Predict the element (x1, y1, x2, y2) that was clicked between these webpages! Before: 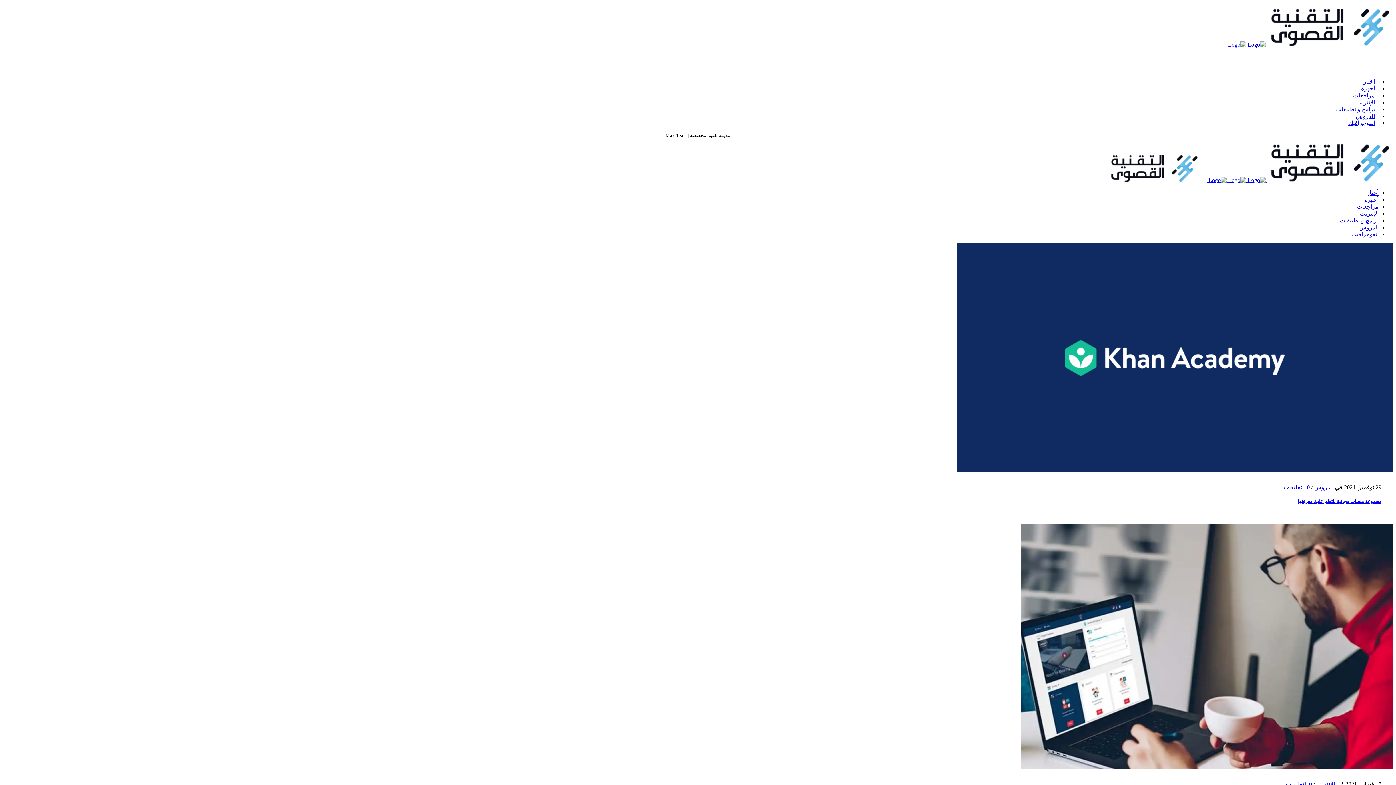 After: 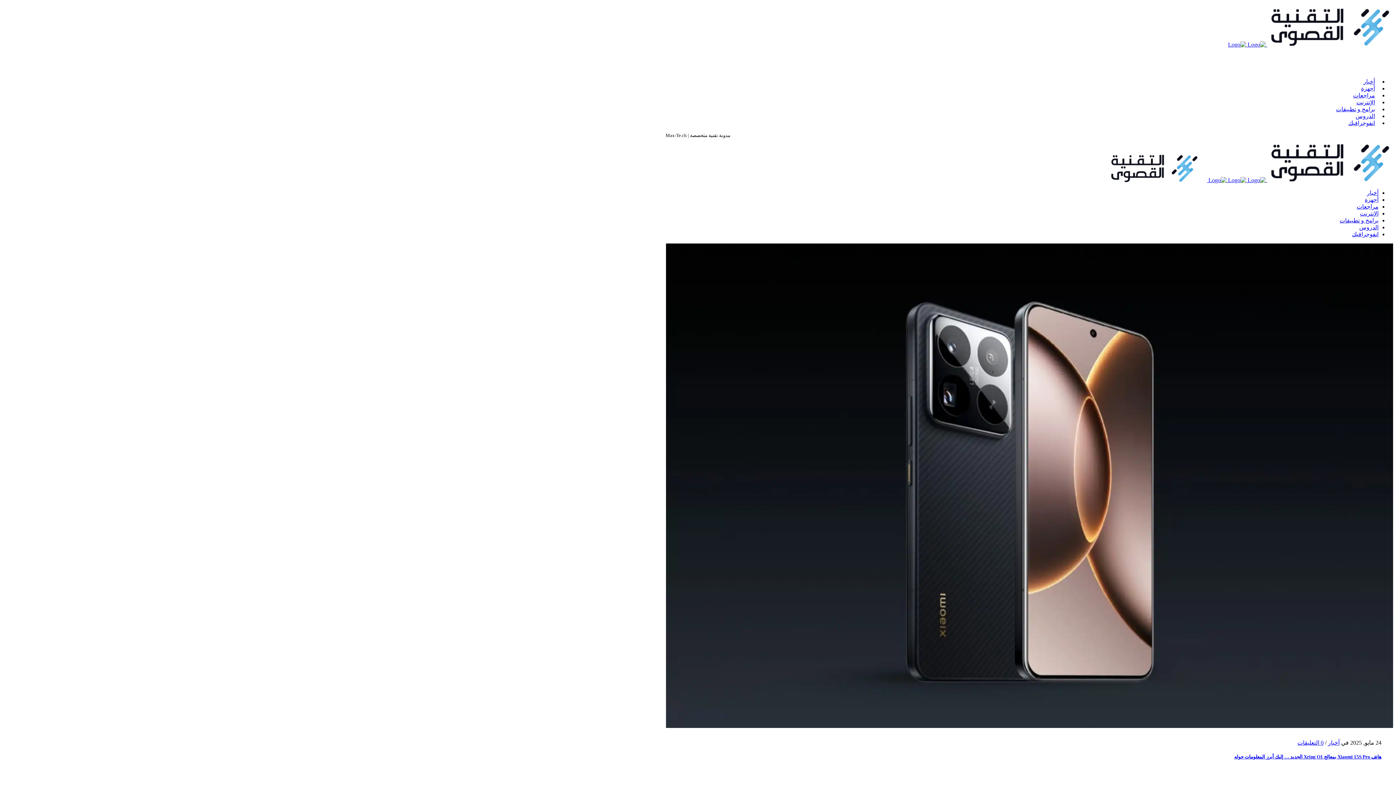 Action: bbox: (1367, 189, 1378, 196) label: أخبار